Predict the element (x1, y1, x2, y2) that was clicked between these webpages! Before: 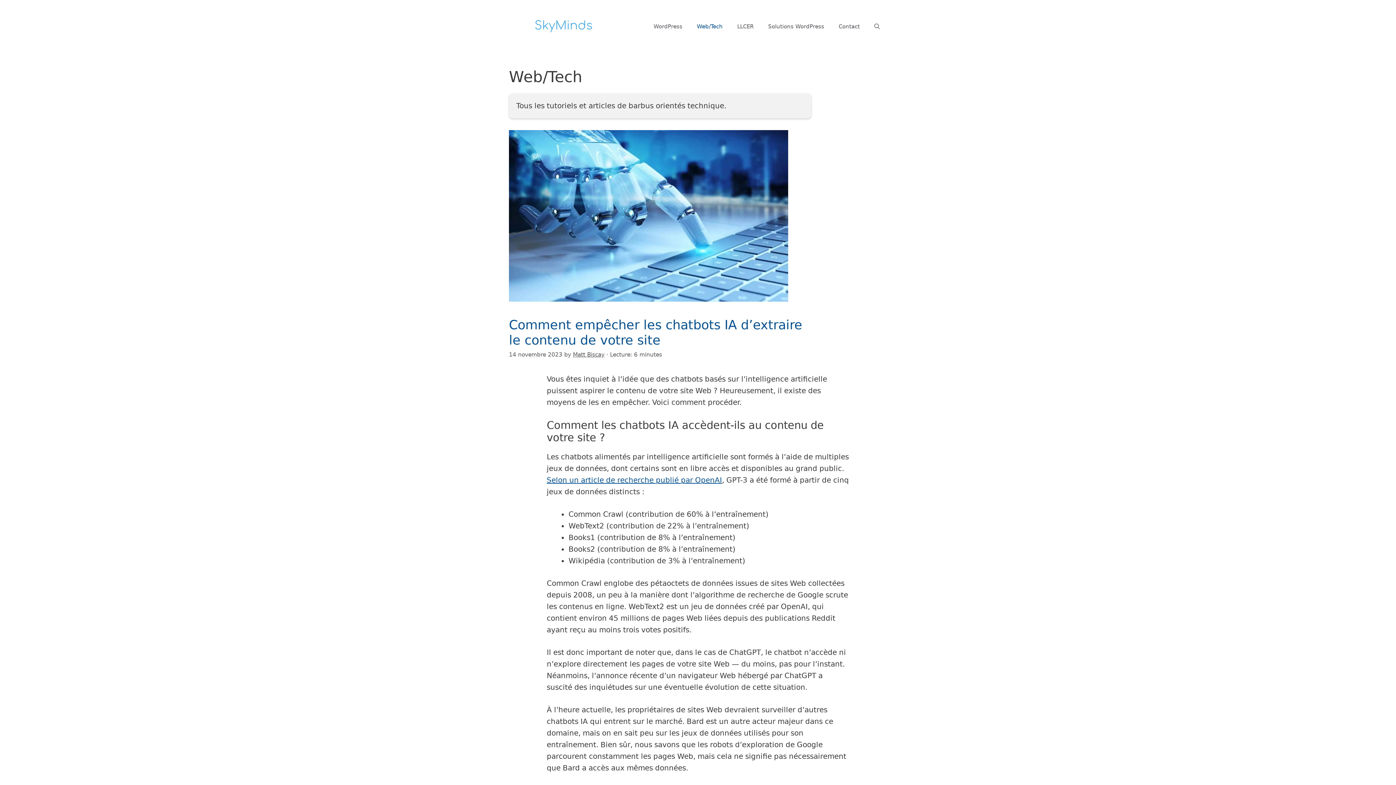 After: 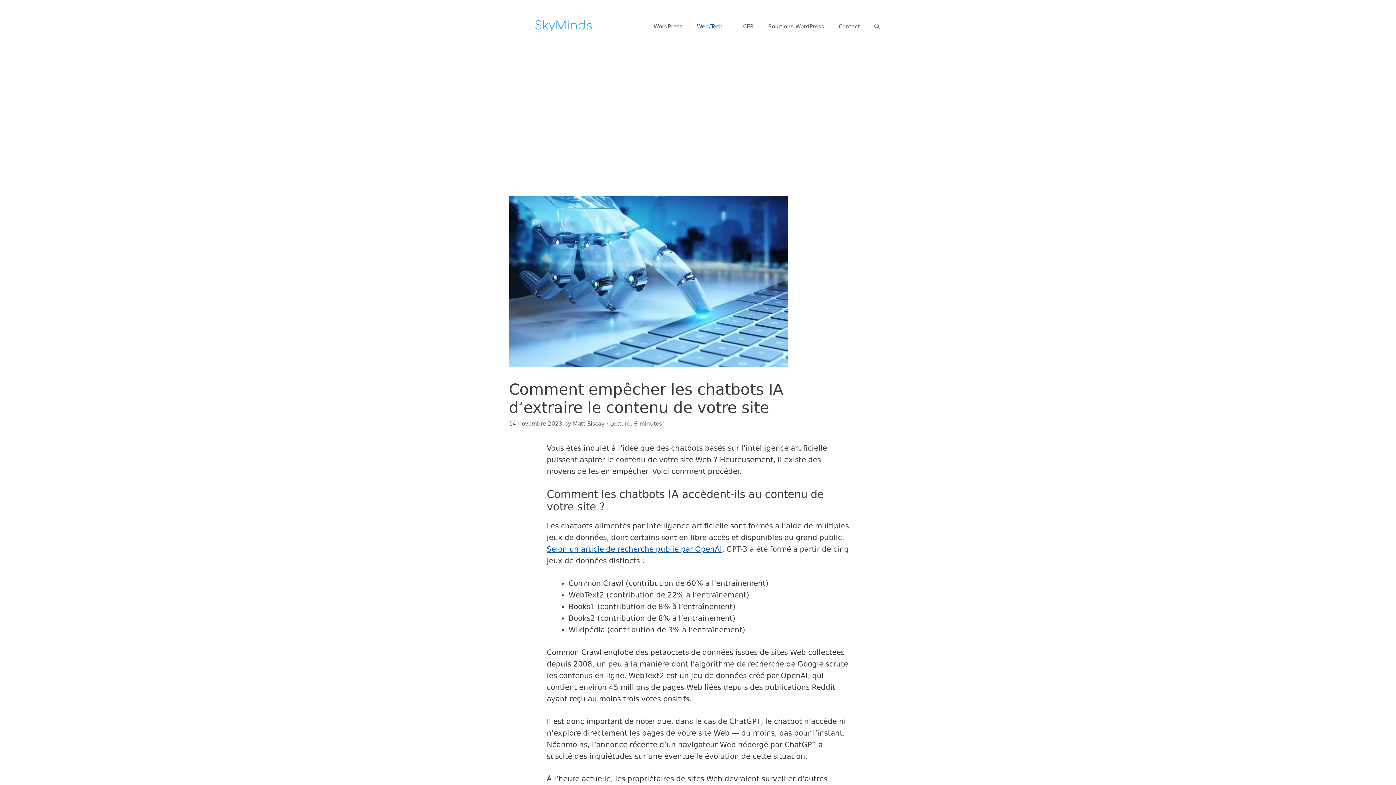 Action: bbox: (509, 295, 788, 303)